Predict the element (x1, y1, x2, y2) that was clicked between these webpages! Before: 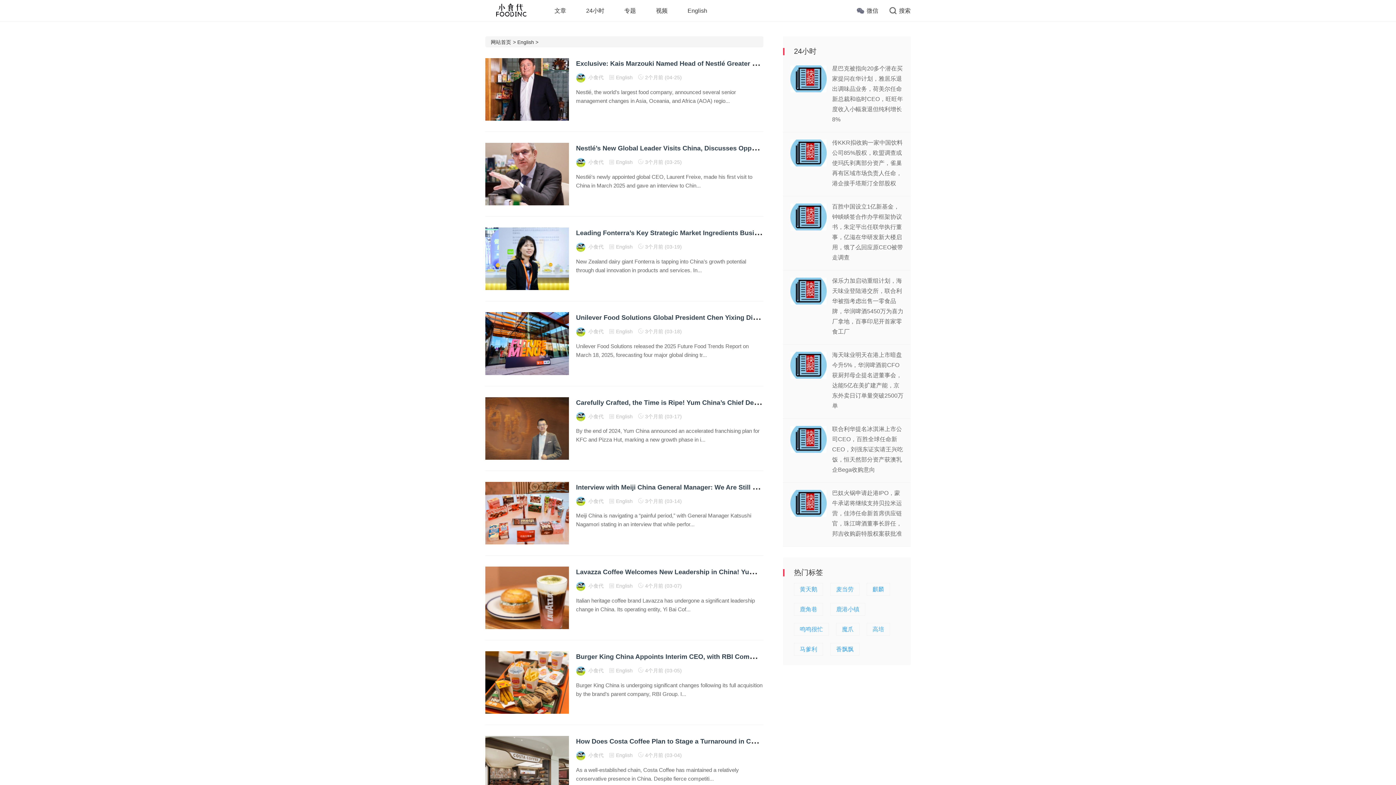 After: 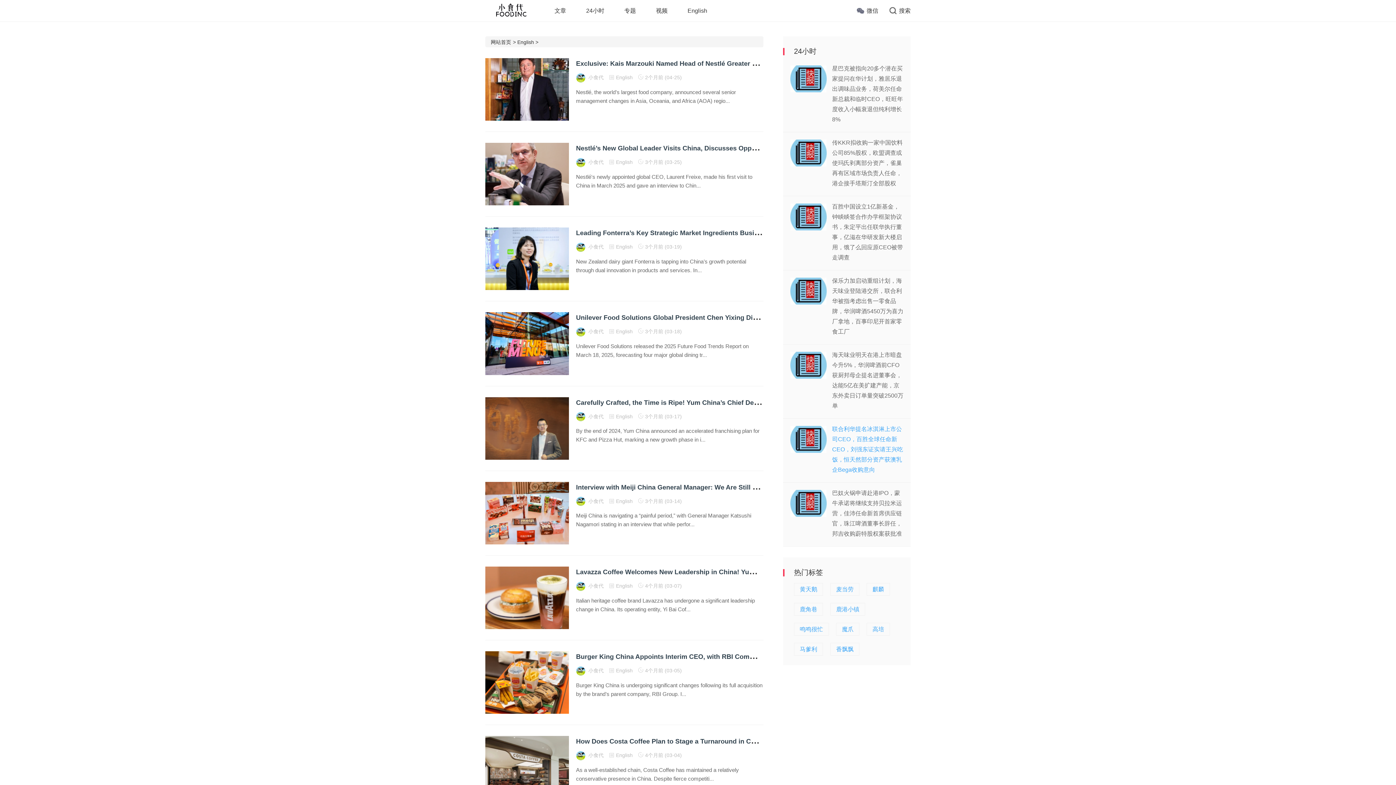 Action: bbox: (832, 426, 903, 473) label: 联合利华提名冰淇淋上市公司CEO，百胜全球任命新CEO，刘强东证实请王兴吃饭，恒天然部分资产获澳乳企Bega收购意向